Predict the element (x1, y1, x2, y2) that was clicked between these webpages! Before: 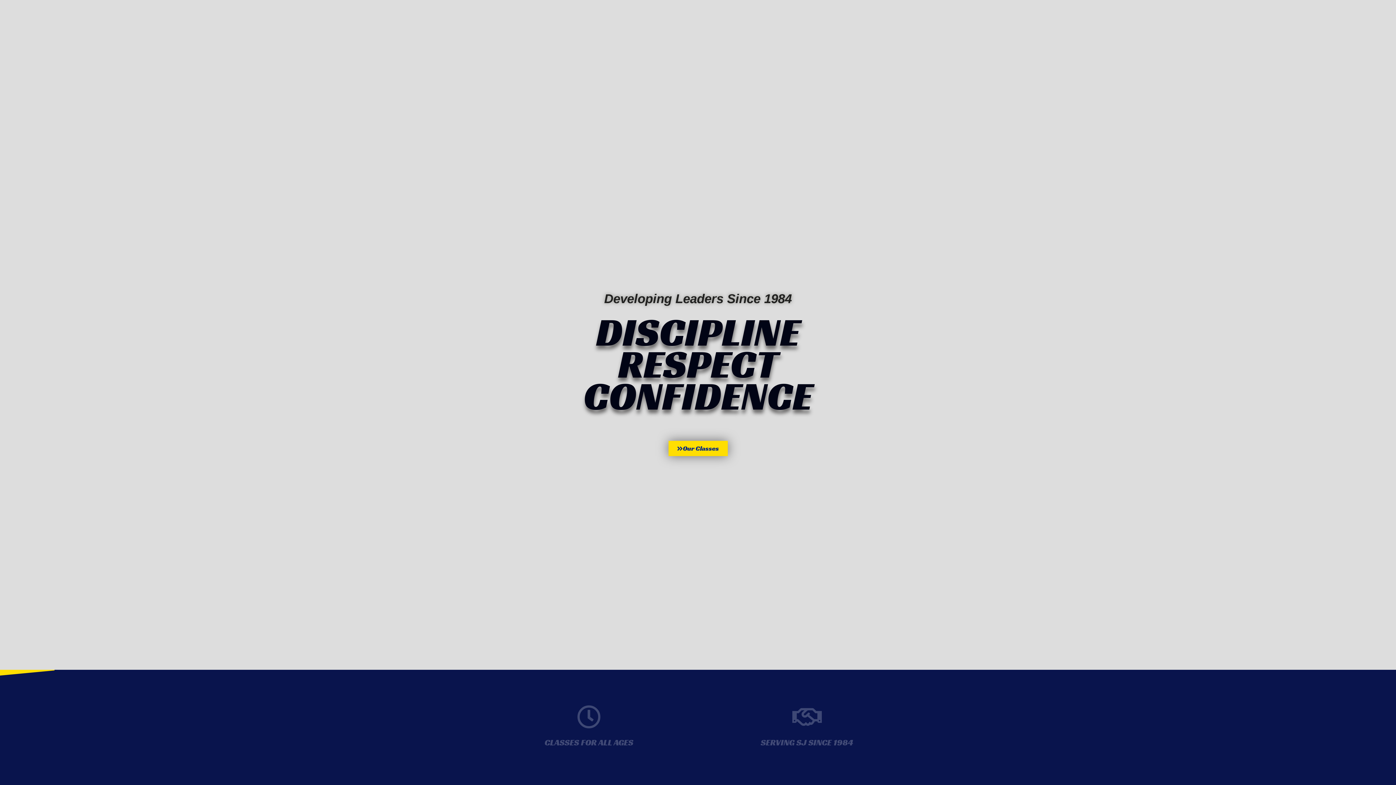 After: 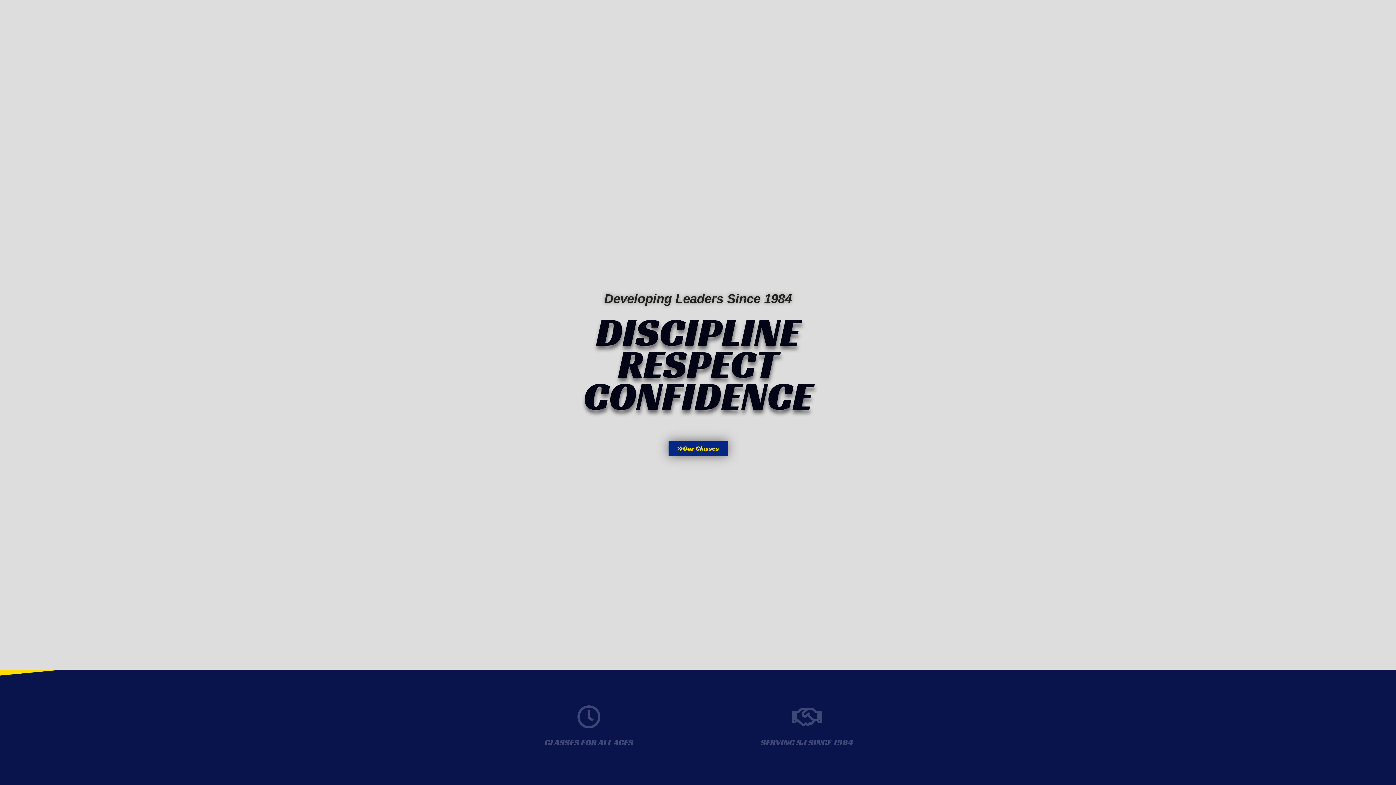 Action: bbox: (668, 440, 727, 456) label: Our Classes